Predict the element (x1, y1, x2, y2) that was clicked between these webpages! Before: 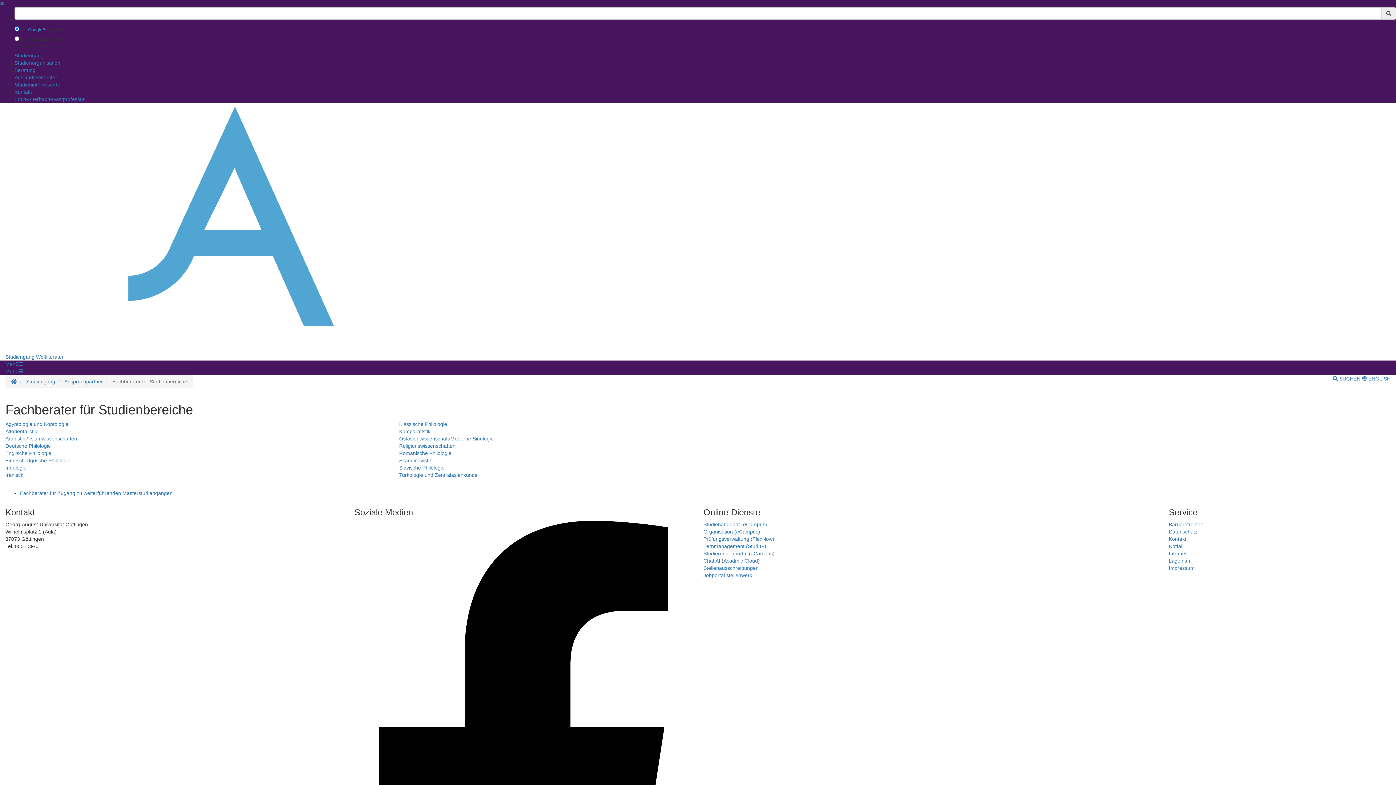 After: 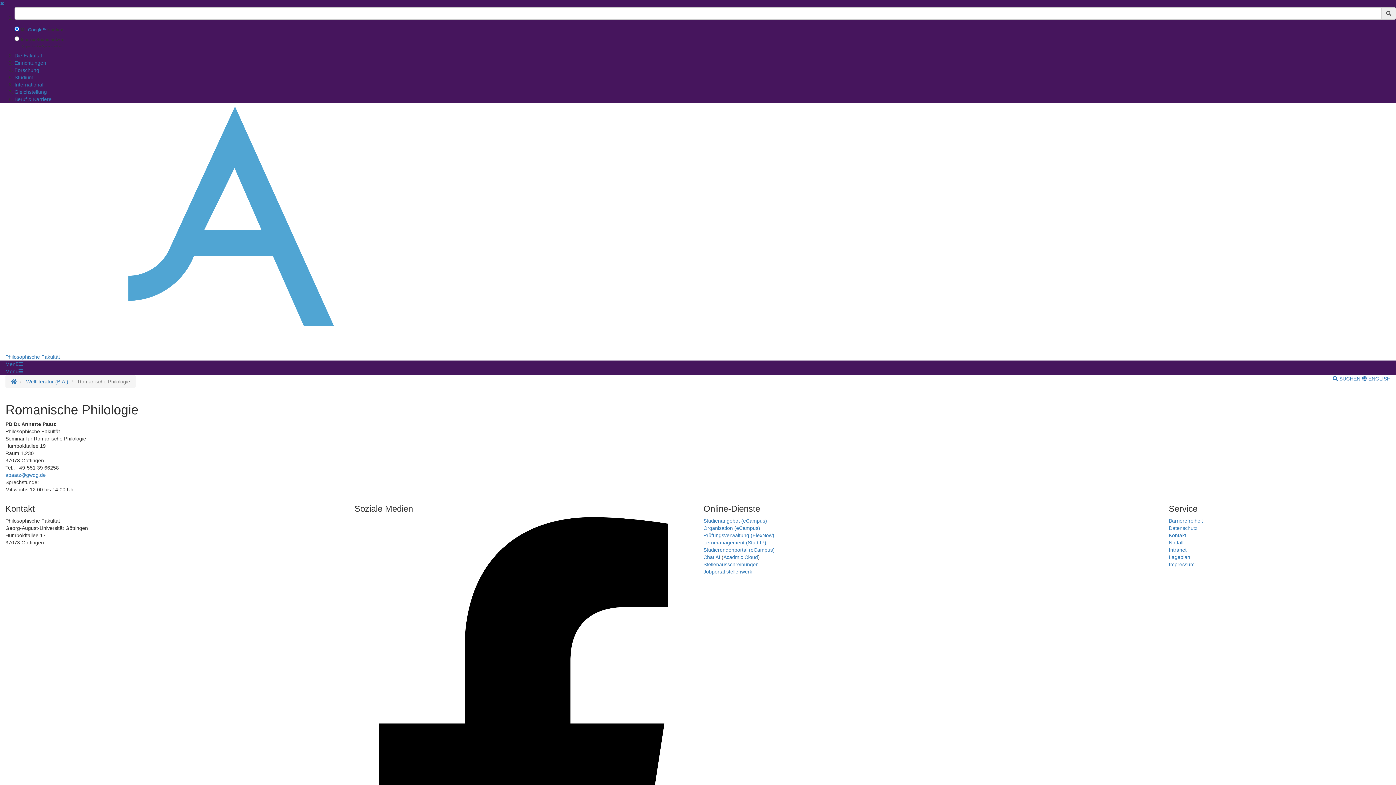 Action: label: Romanische Philologie bbox: (399, 450, 451, 456)